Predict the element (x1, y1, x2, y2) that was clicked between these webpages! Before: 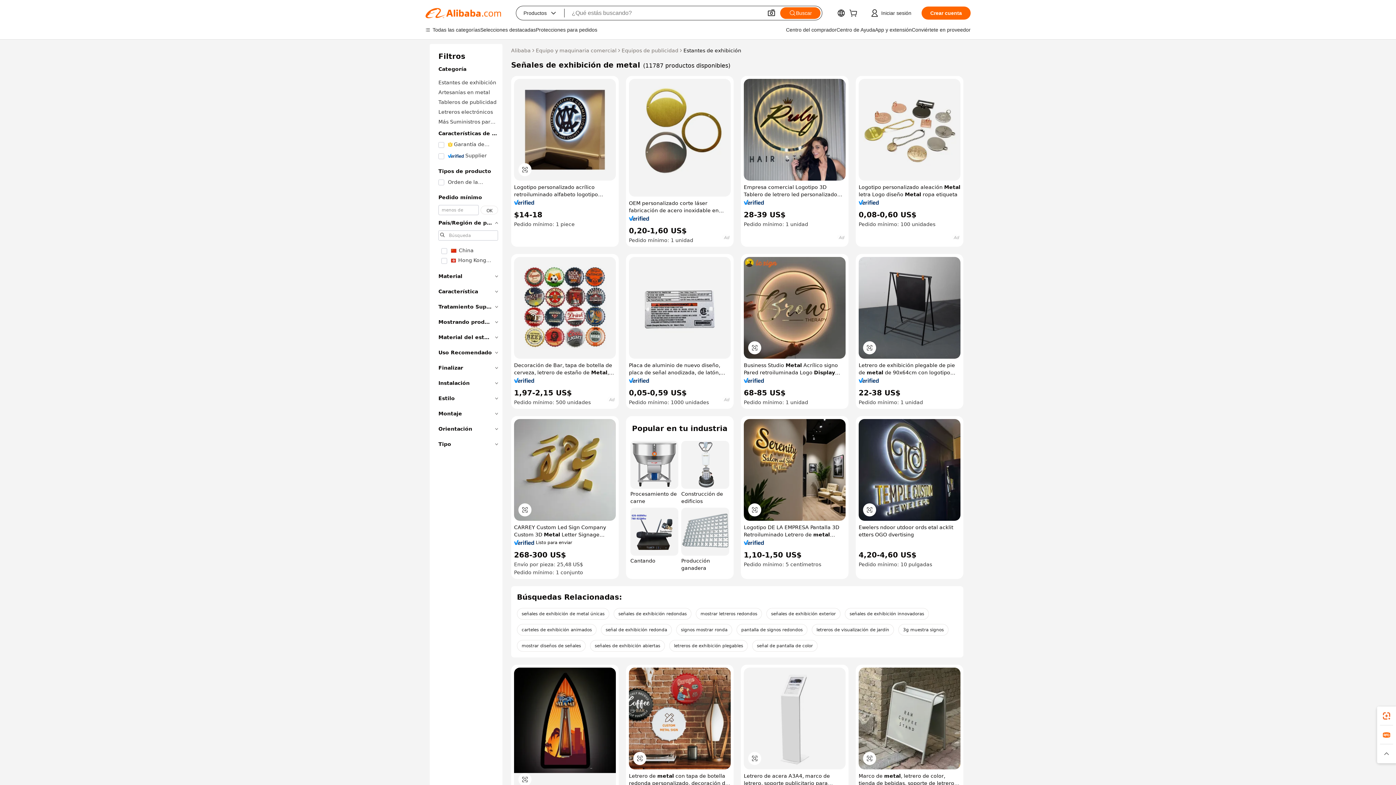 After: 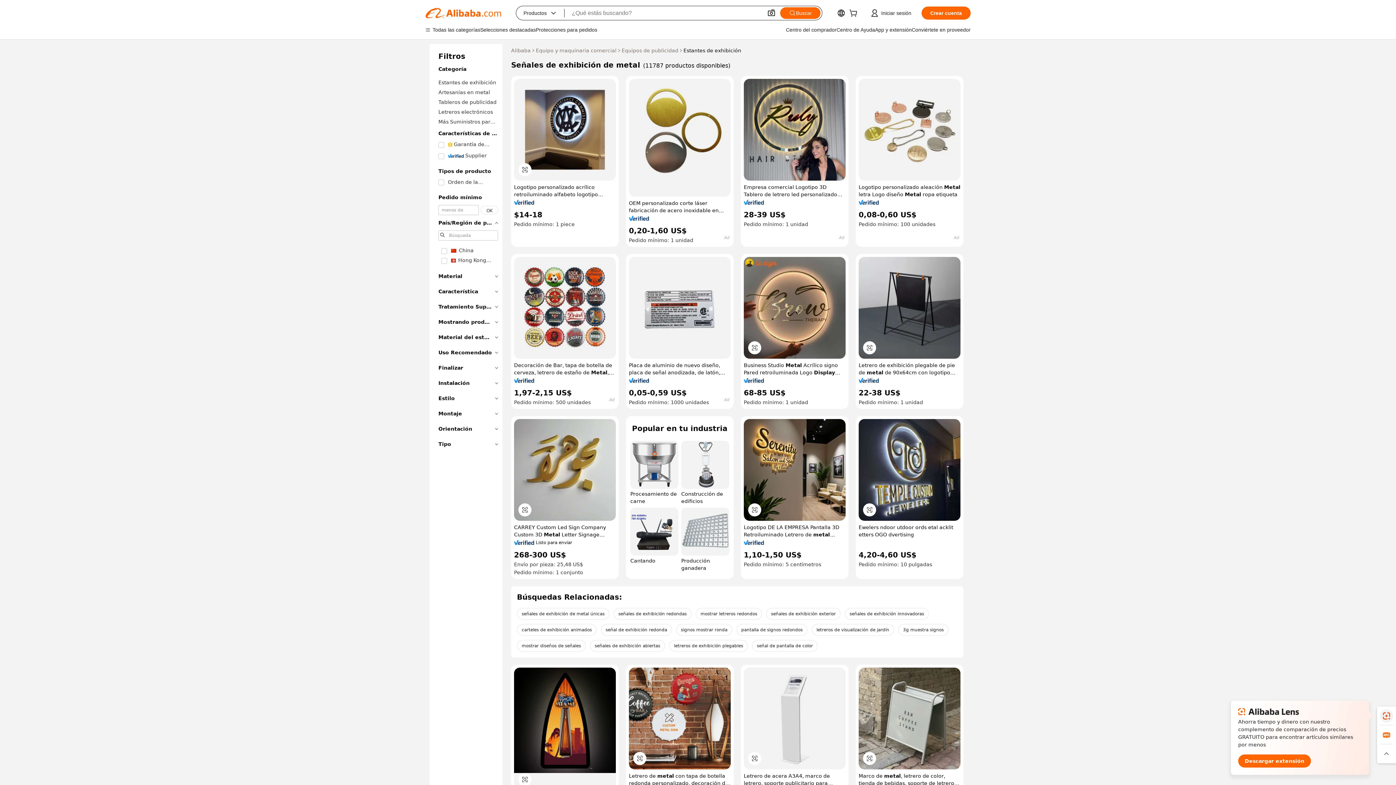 Action: bbox: (1377, 706, 1396, 725)